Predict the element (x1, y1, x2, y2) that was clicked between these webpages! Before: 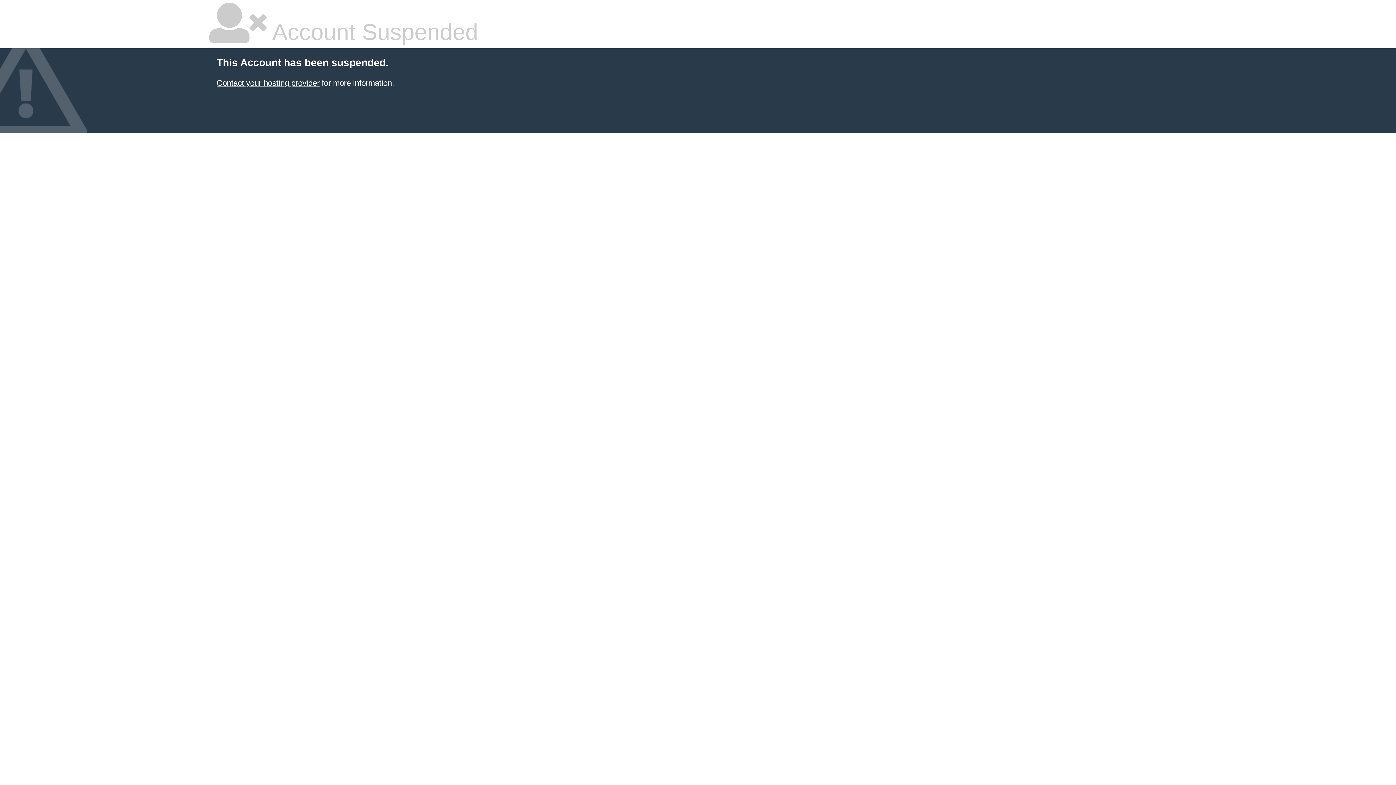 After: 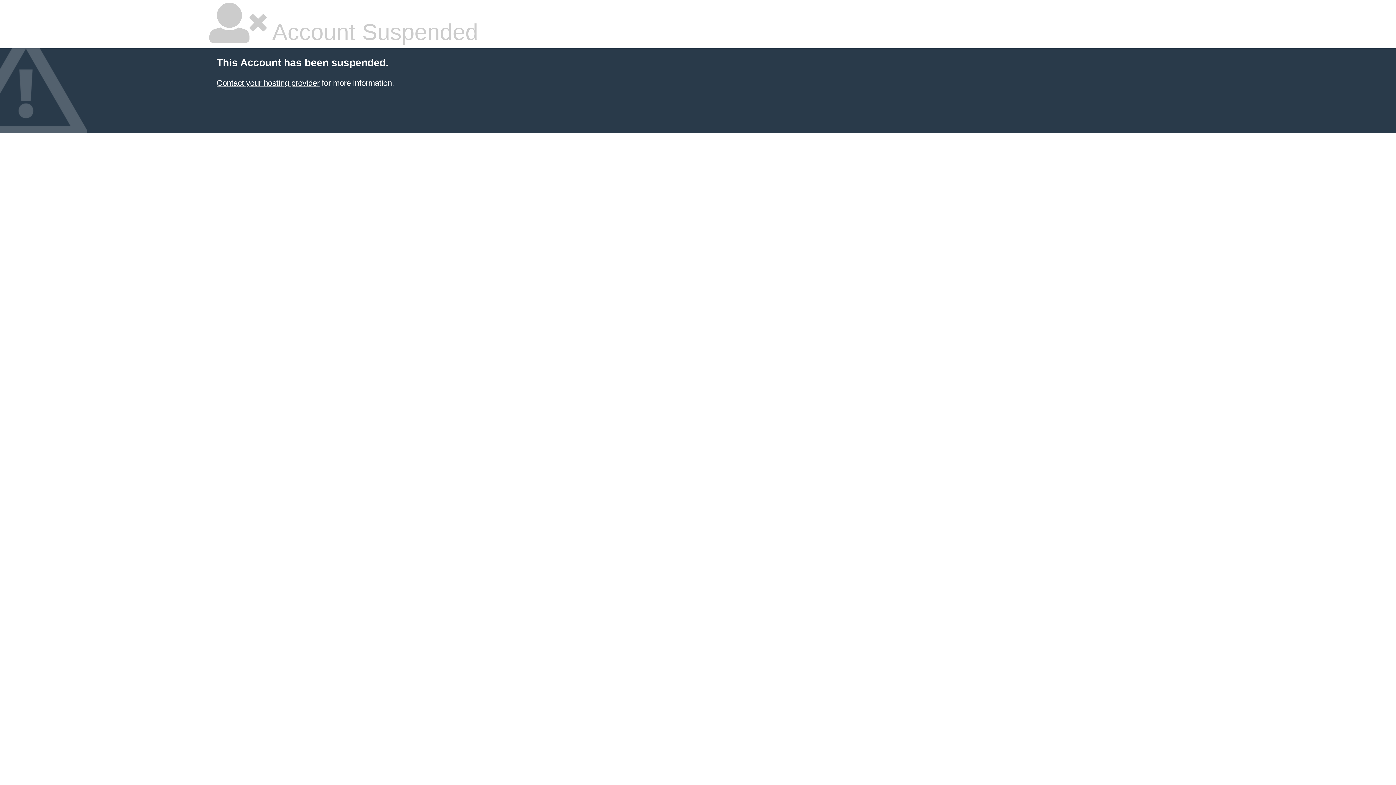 Action: bbox: (216, 78, 319, 87) label: Contact your hosting provider